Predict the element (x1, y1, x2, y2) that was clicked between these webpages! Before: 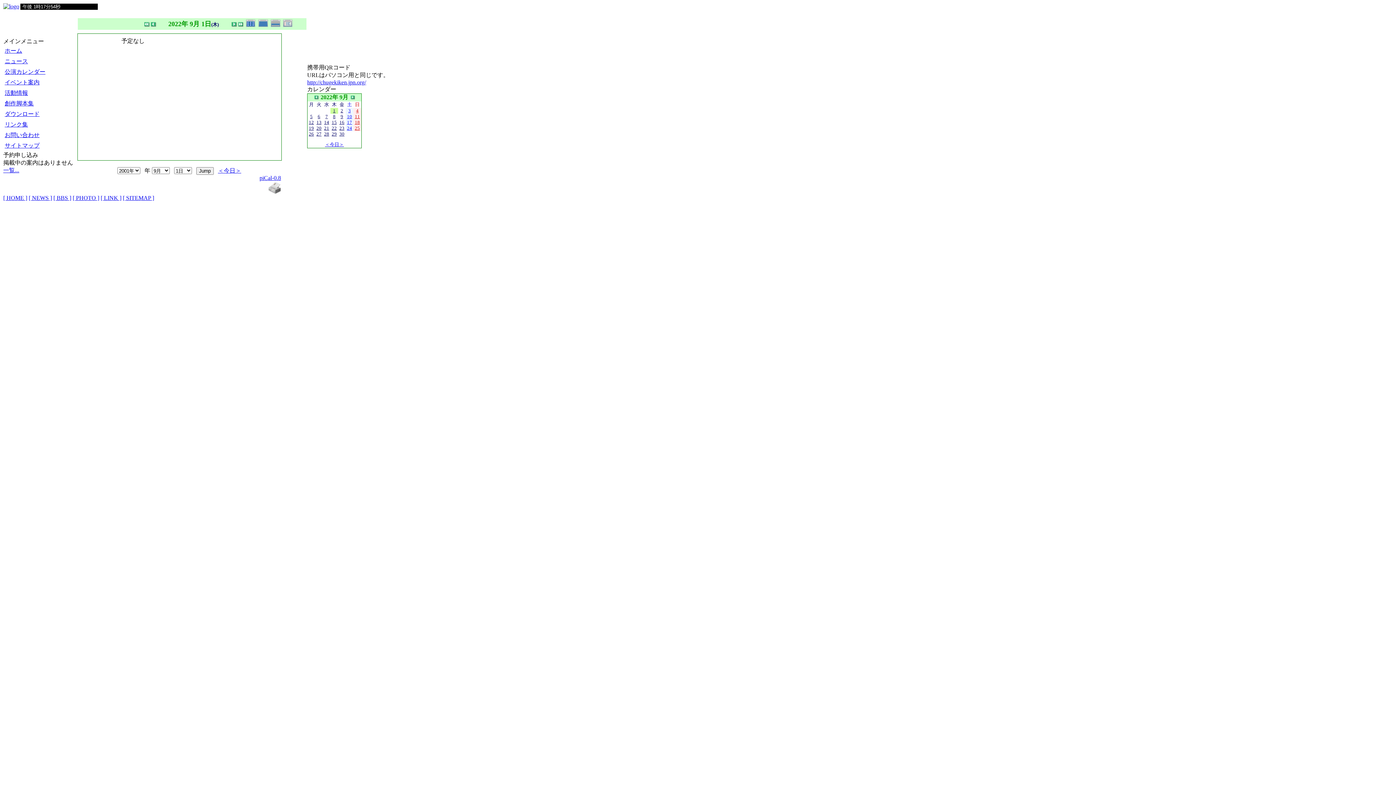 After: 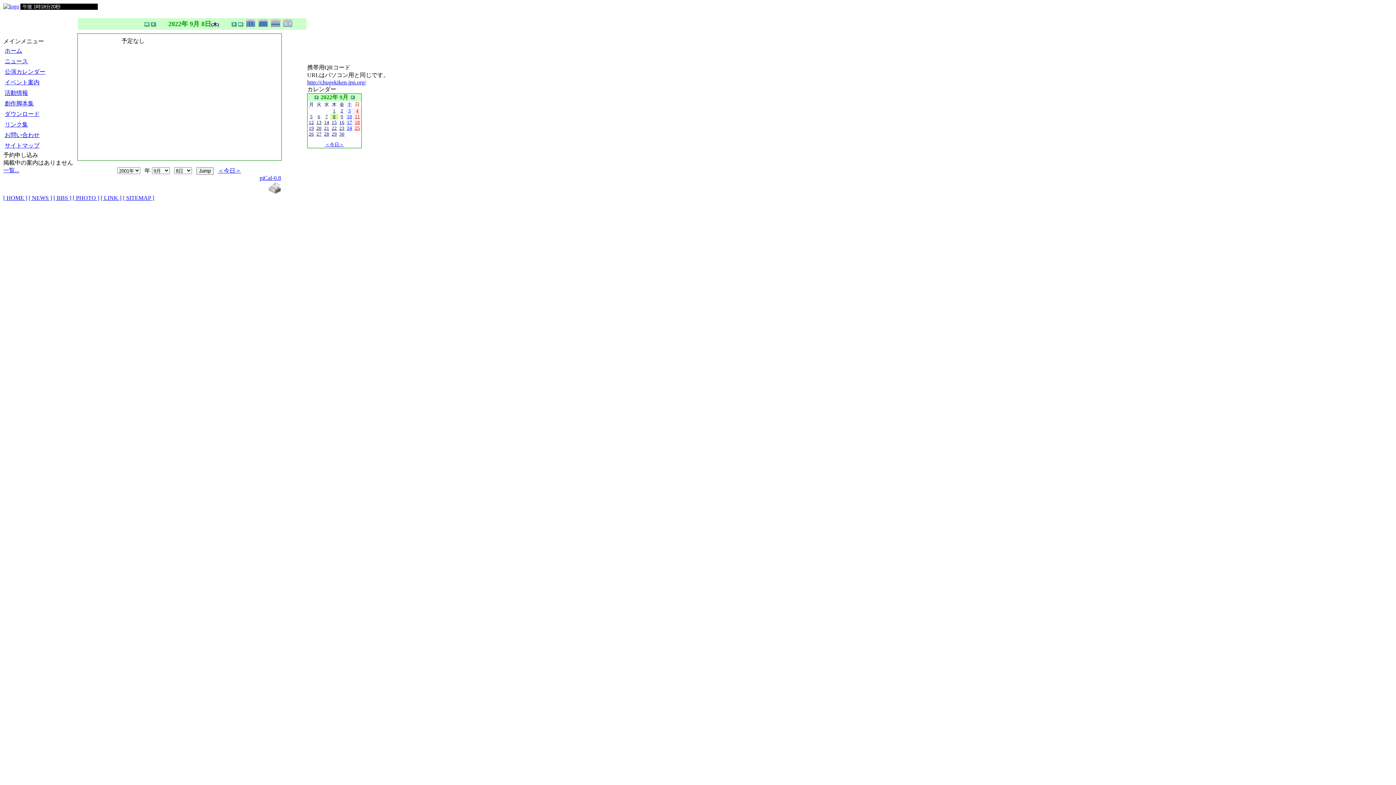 Action: label: 8 bbox: (333, 113, 335, 119)